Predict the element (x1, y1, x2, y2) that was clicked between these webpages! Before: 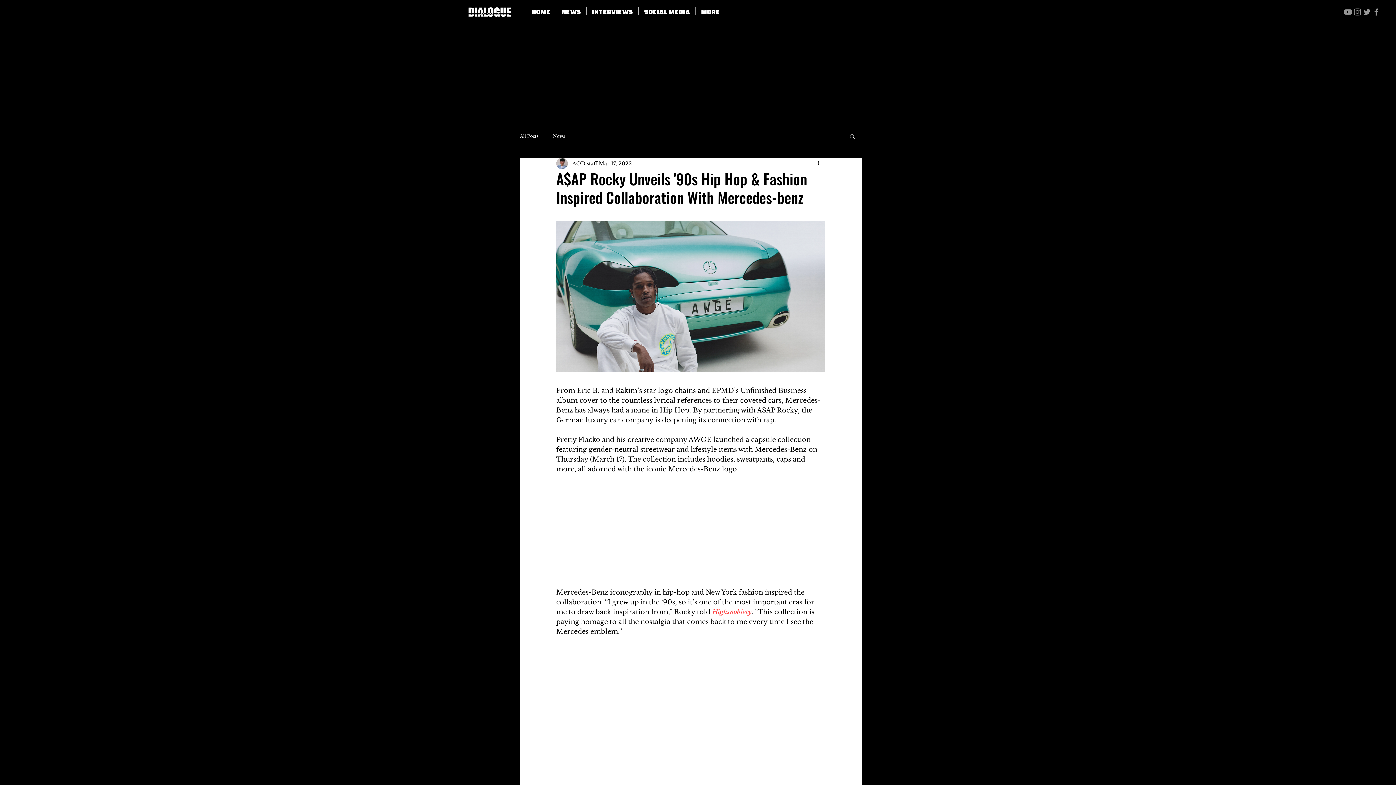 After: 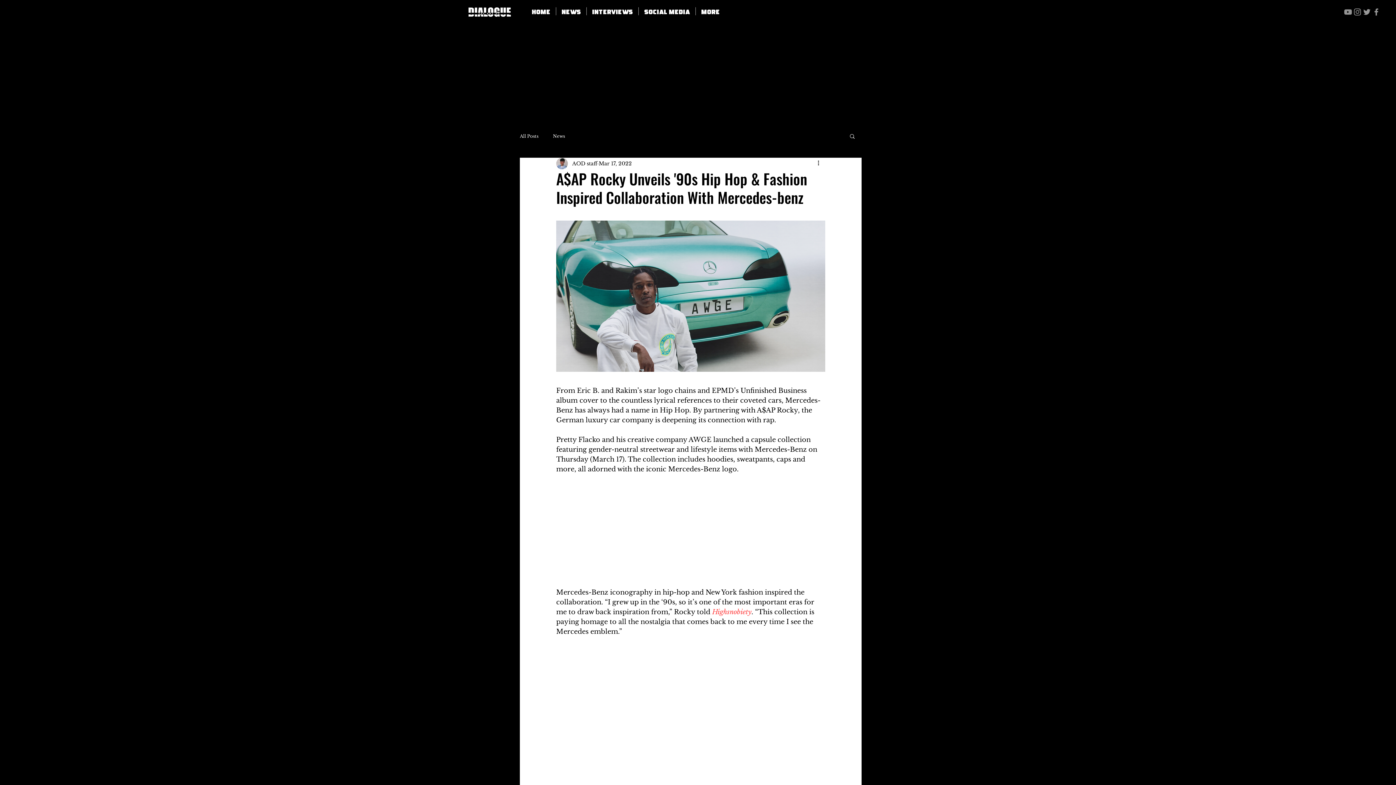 Action: bbox: (849, 133, 856, 138) label: Search